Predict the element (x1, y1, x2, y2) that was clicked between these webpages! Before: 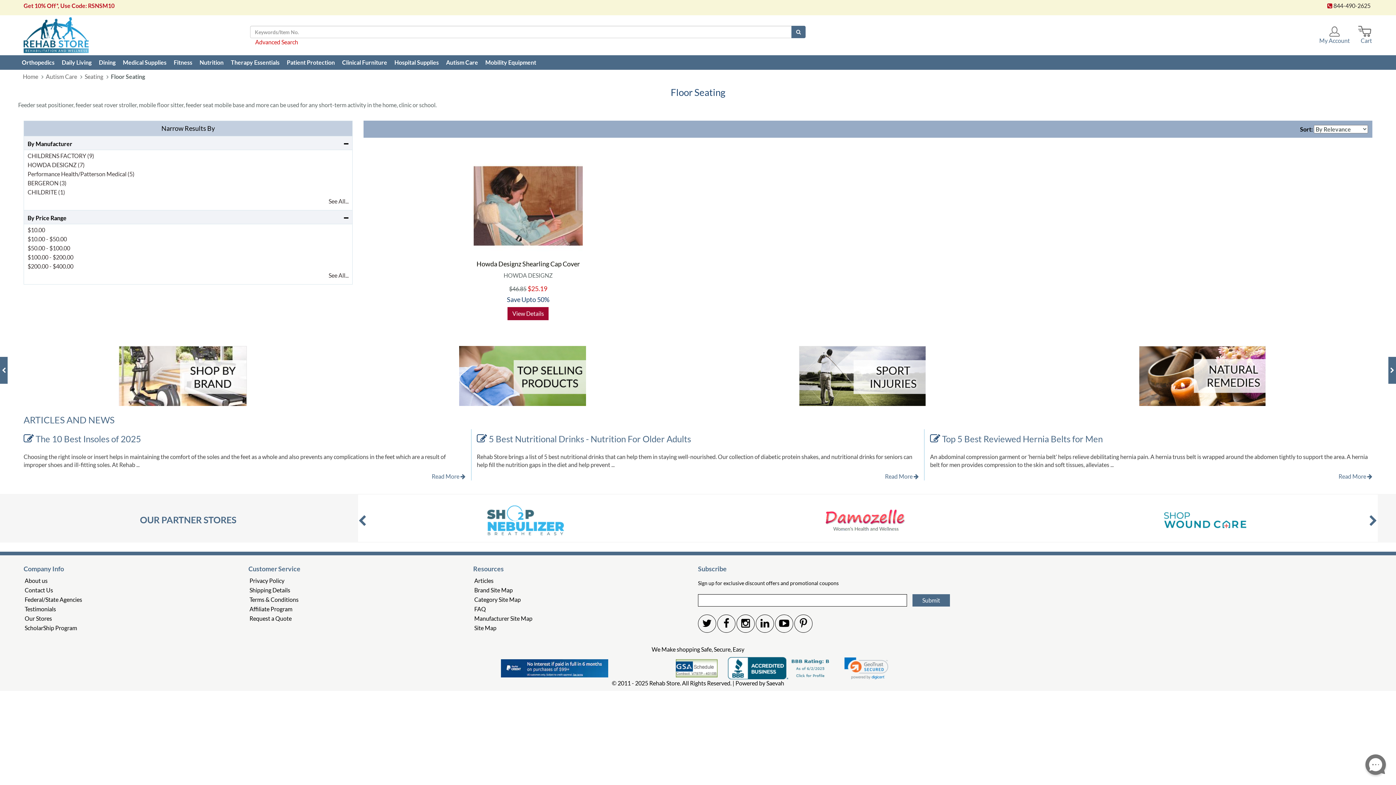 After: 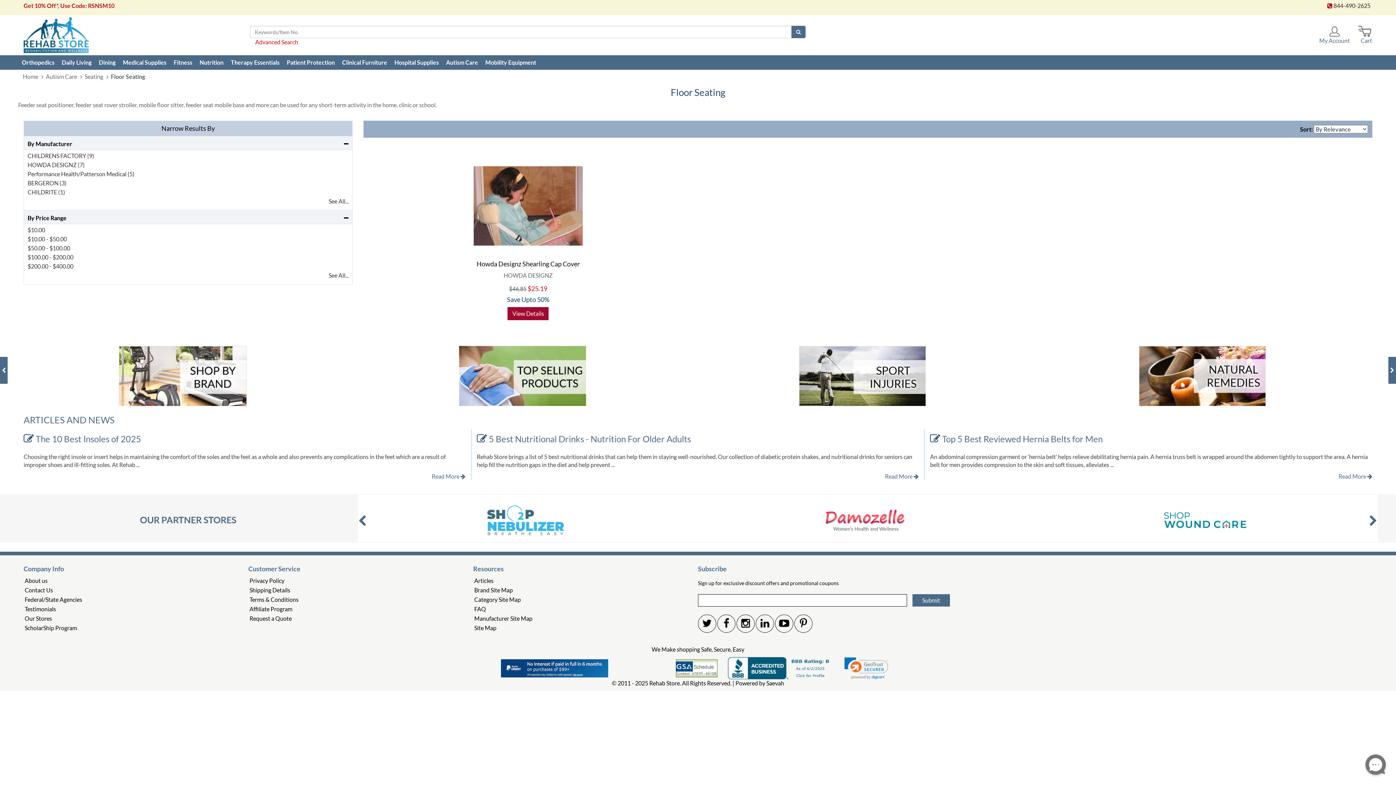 Action: bbox: (363, 498, 681, 536)